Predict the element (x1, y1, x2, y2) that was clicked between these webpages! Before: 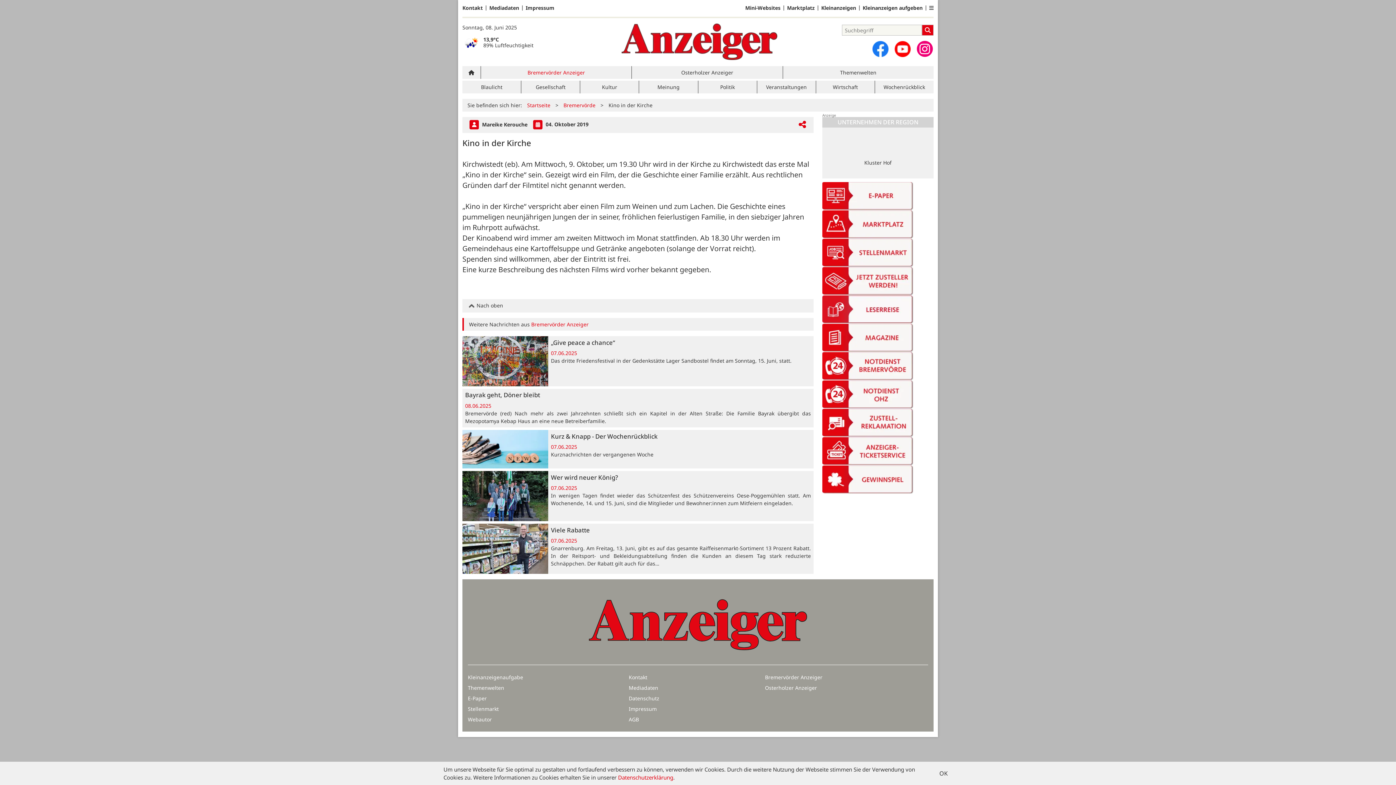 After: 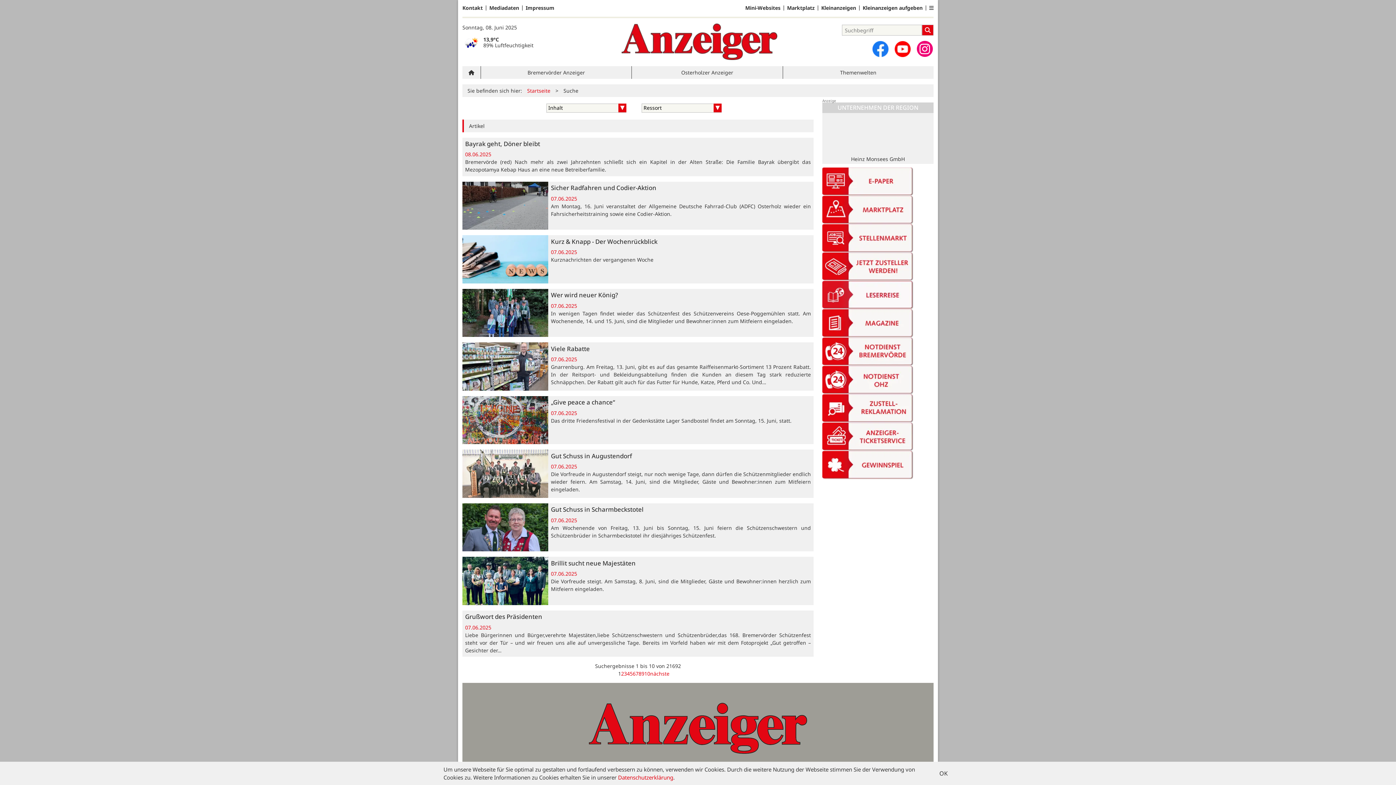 Action: bbox: (922, 24, 933, 35) label: Suchen